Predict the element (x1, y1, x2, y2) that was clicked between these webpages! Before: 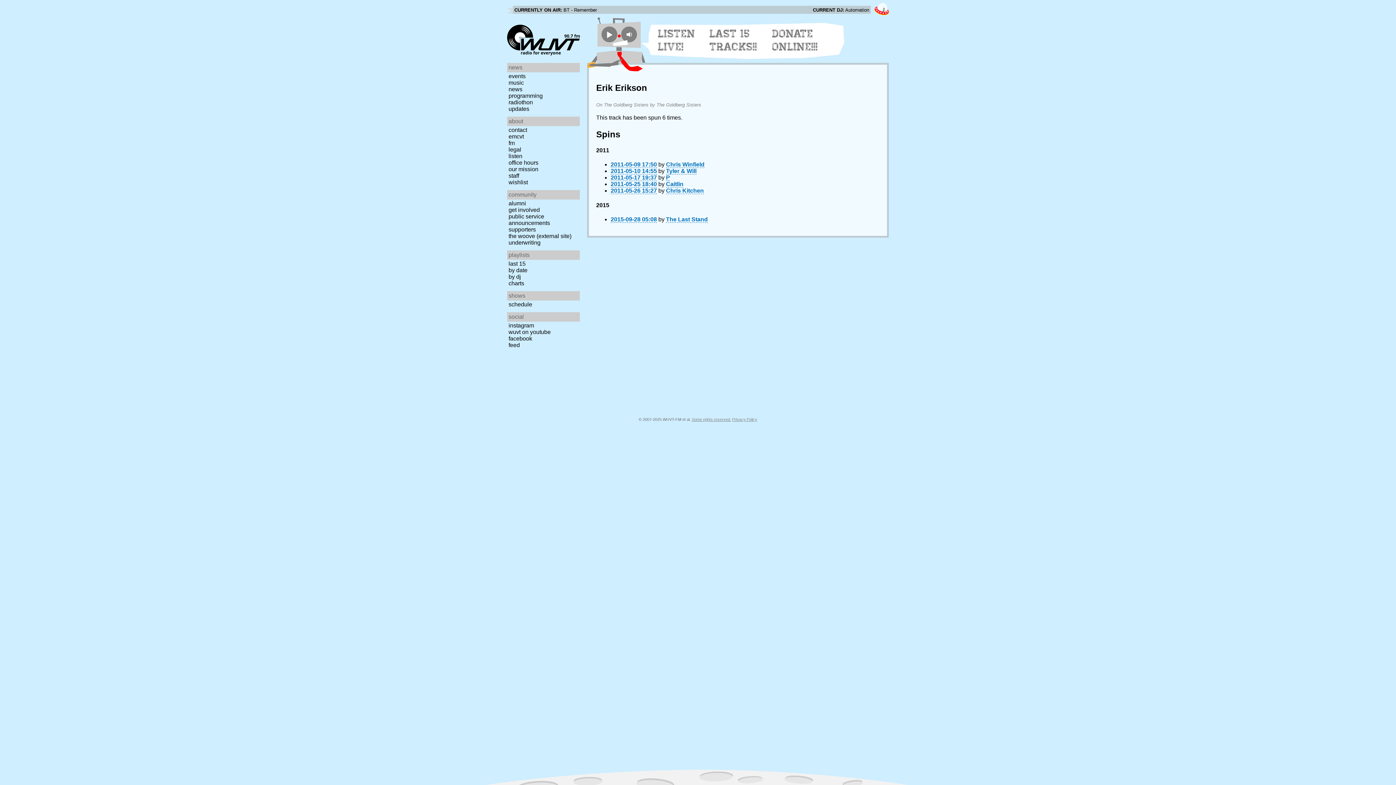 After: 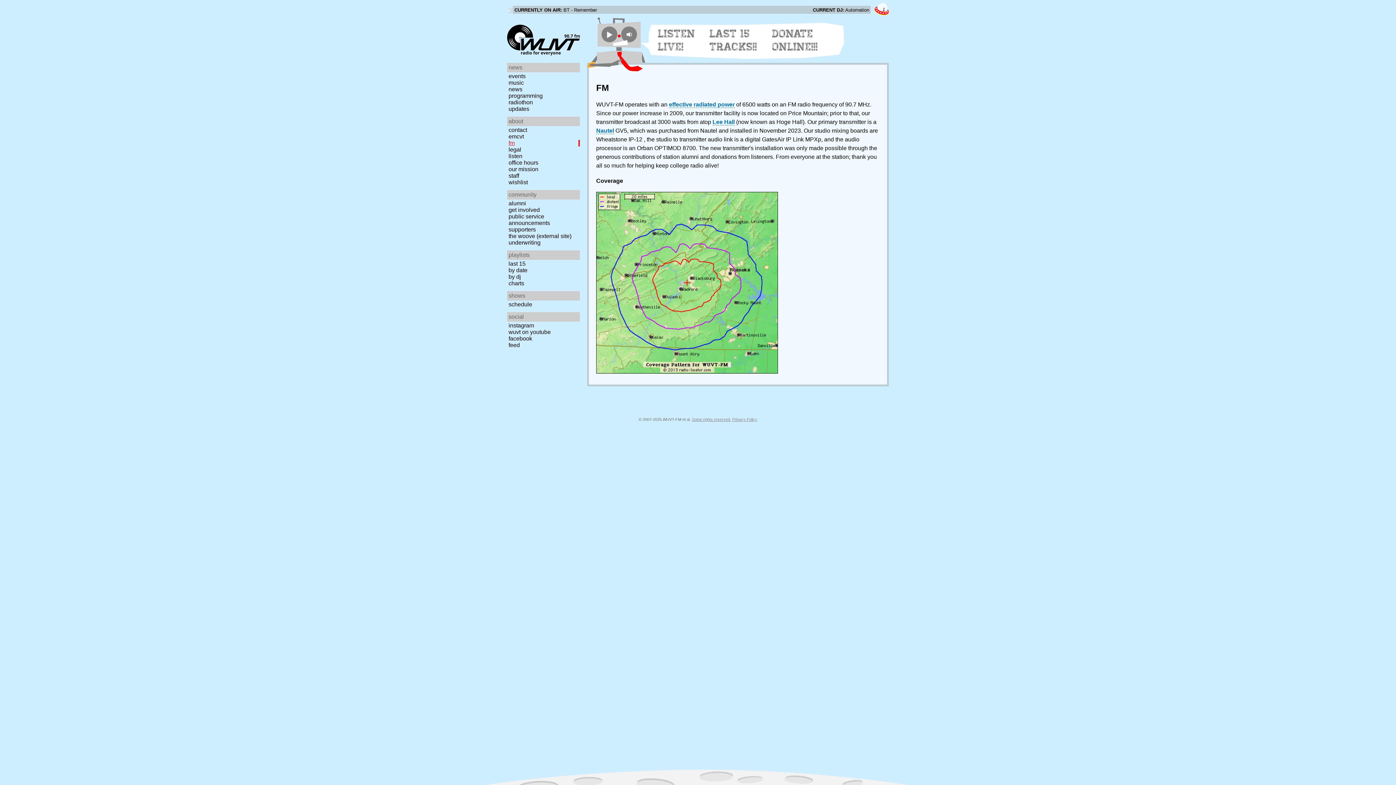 Action: label: fm bbox: (507, 140, 582, 146)